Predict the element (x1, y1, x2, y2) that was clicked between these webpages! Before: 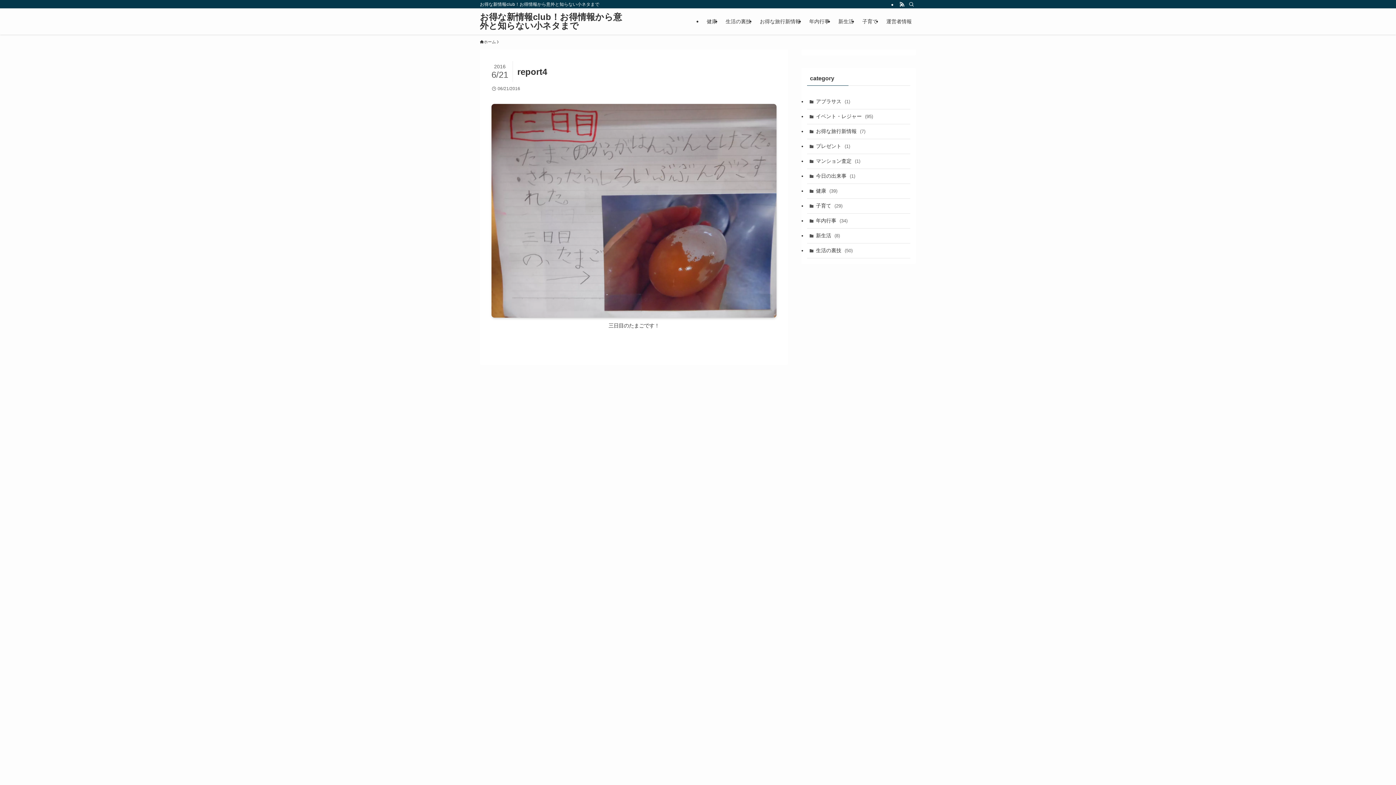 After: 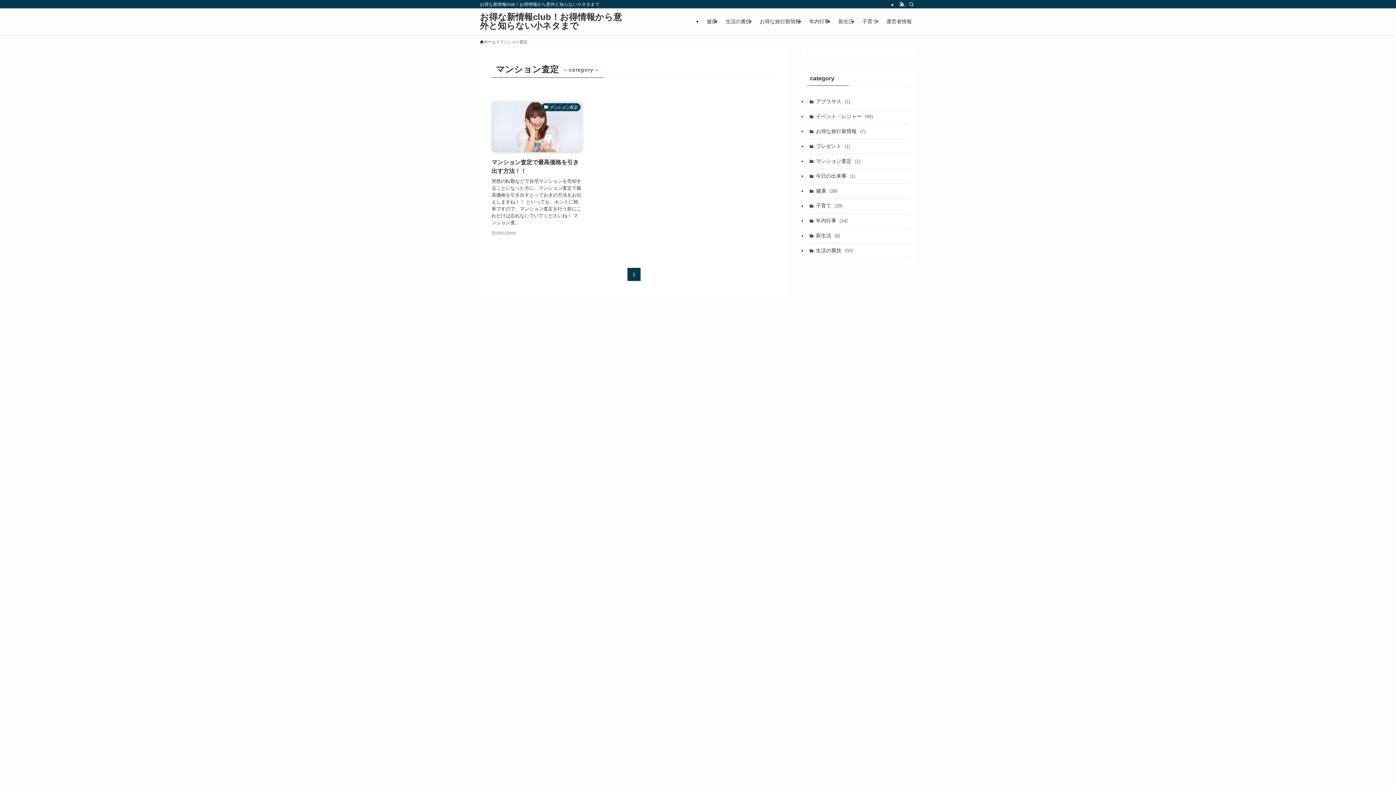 Action: bbox: (807, 154, 910, 168) label: マンション査定 (1)